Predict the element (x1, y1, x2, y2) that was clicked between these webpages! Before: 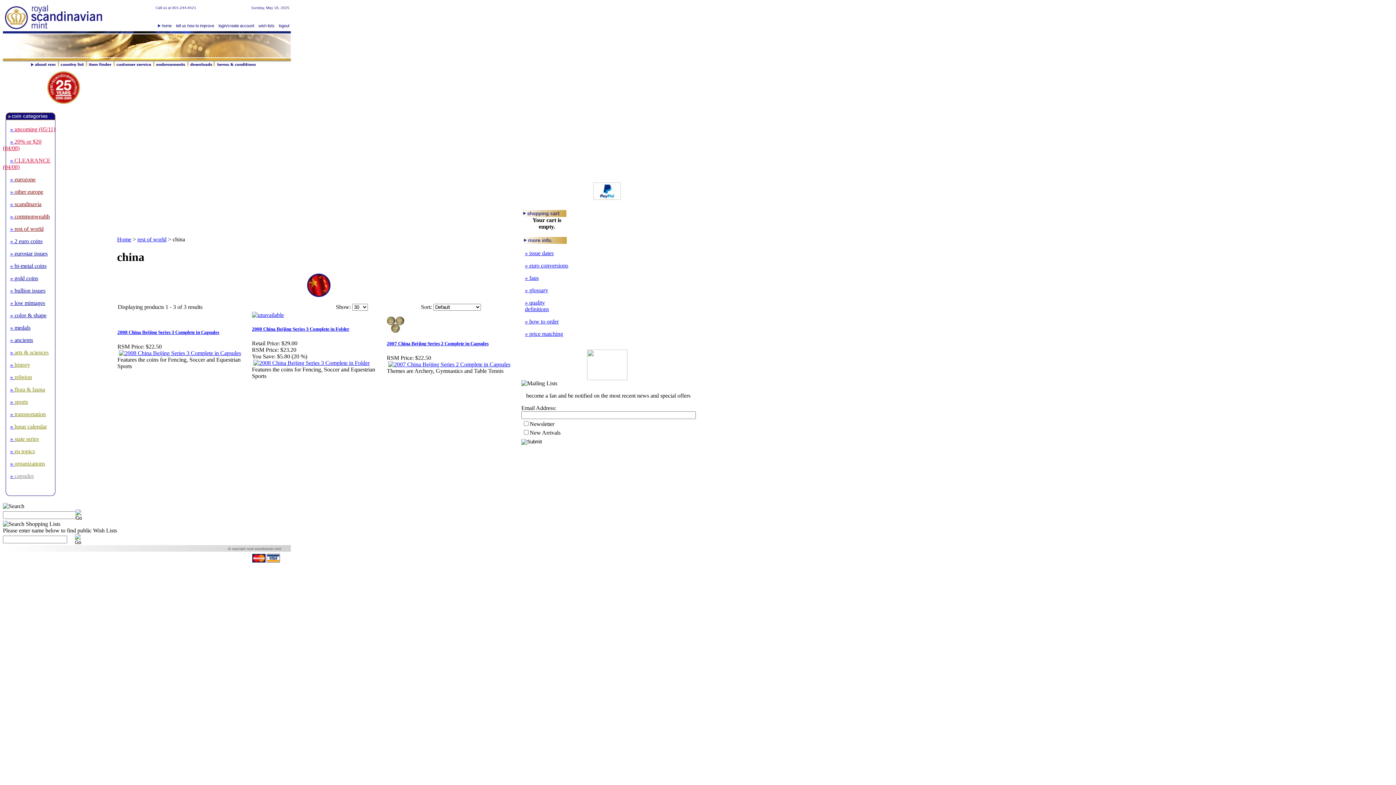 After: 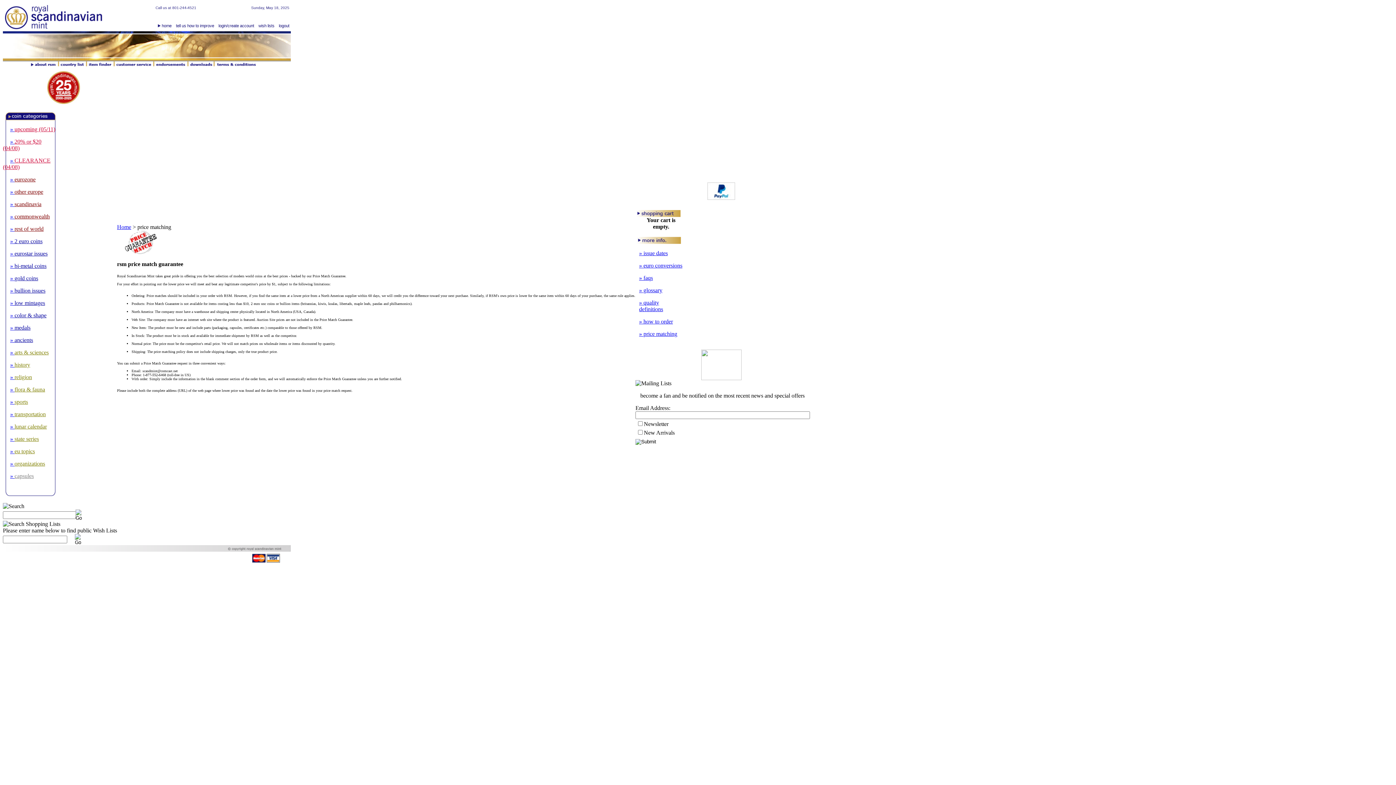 Action: label: » price matching bbox: (525, 330, 563, 337)